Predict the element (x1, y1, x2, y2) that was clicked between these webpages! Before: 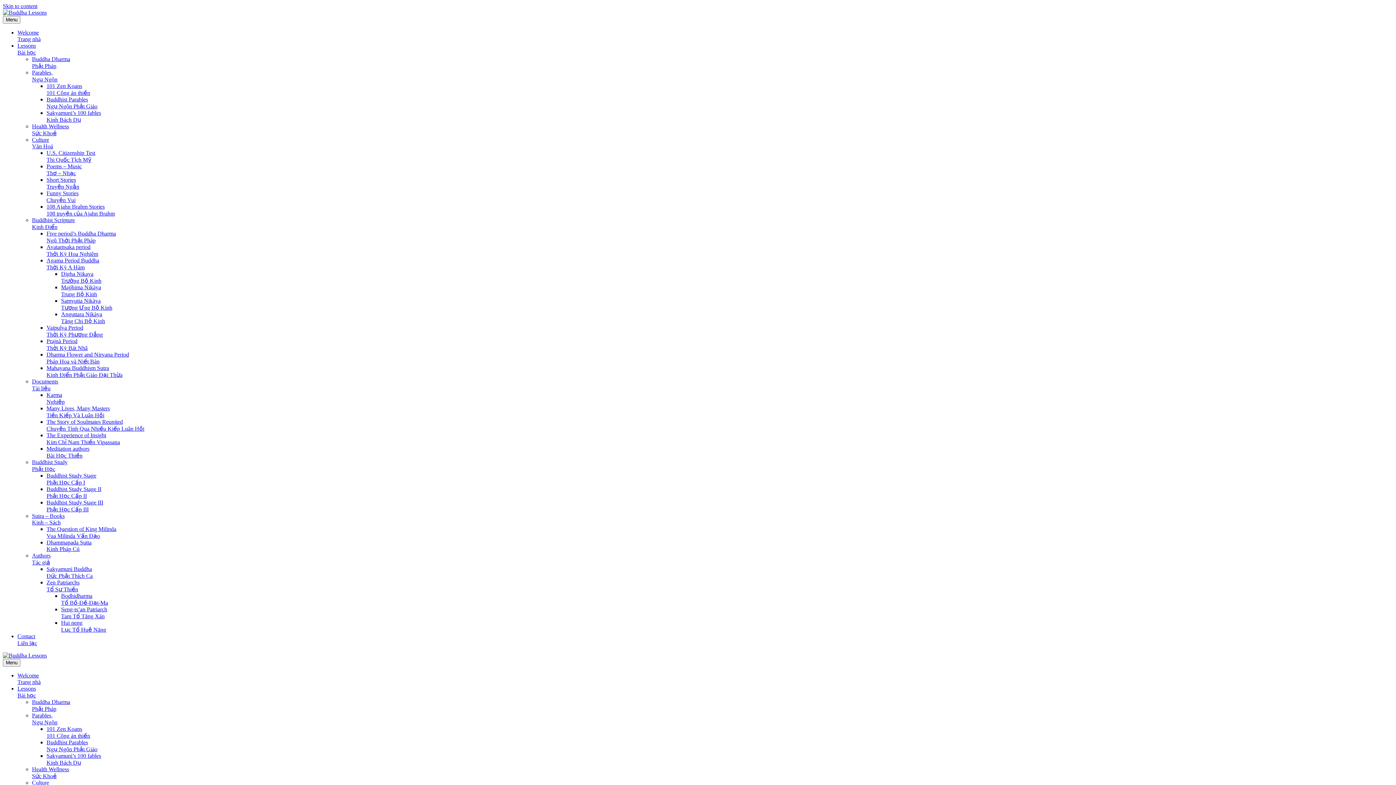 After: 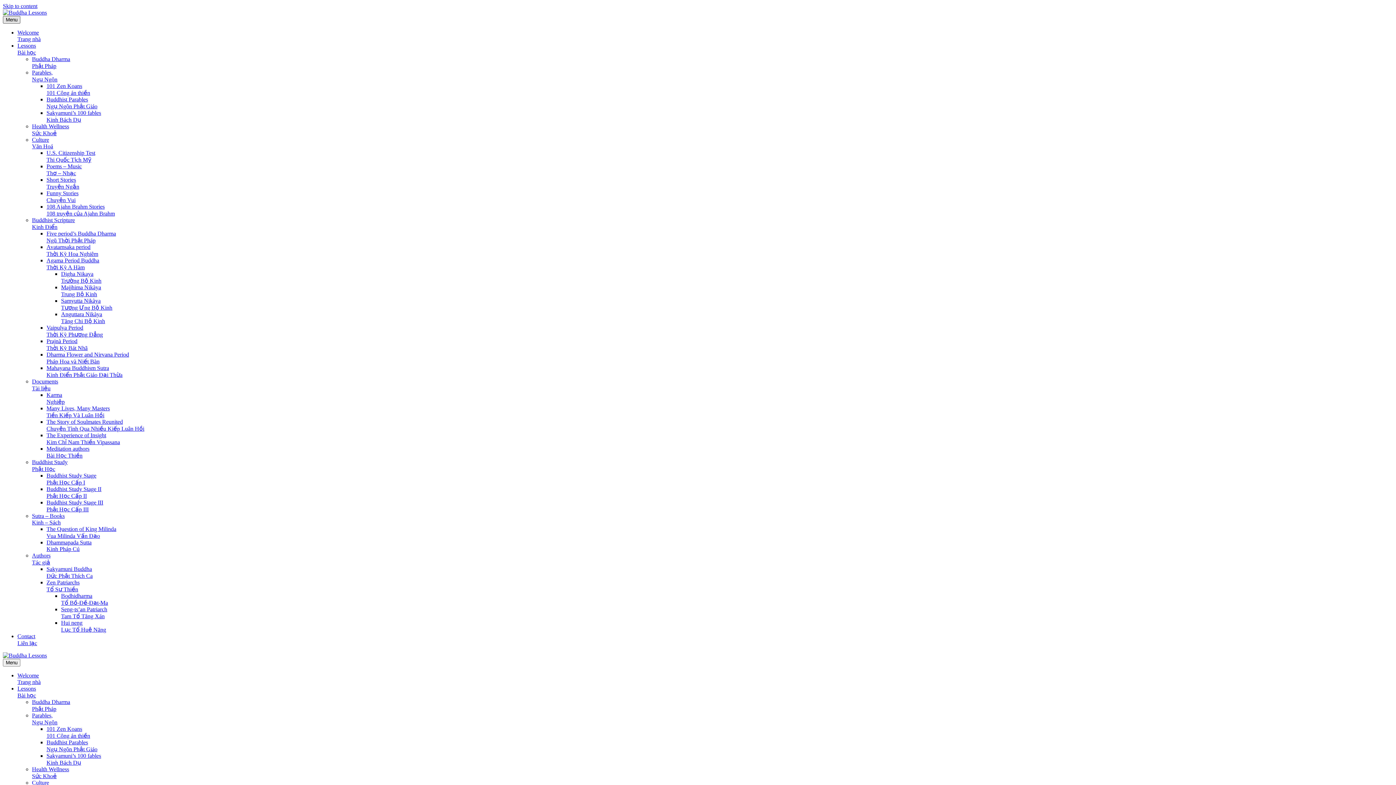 Action: bbox: (2, 16, 20, 23) label: Menu